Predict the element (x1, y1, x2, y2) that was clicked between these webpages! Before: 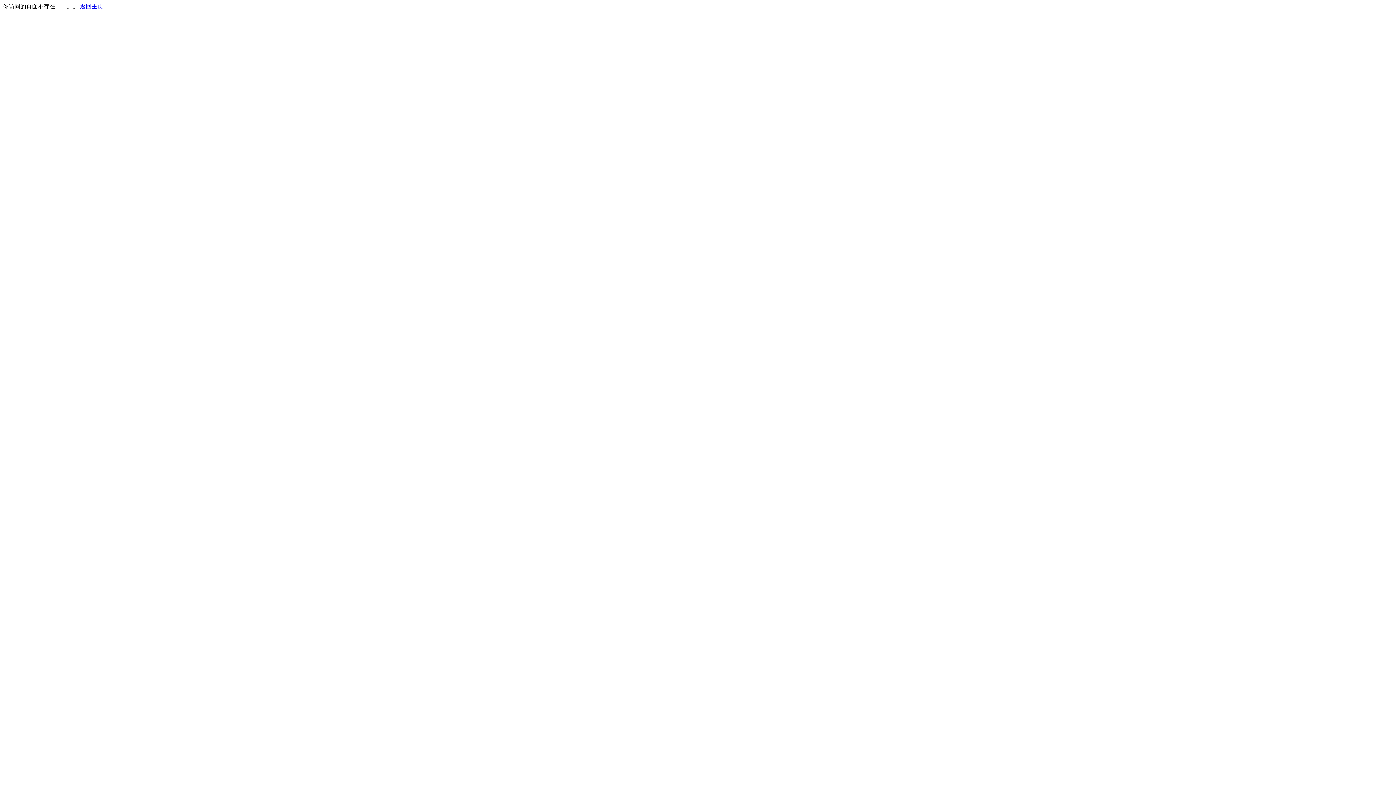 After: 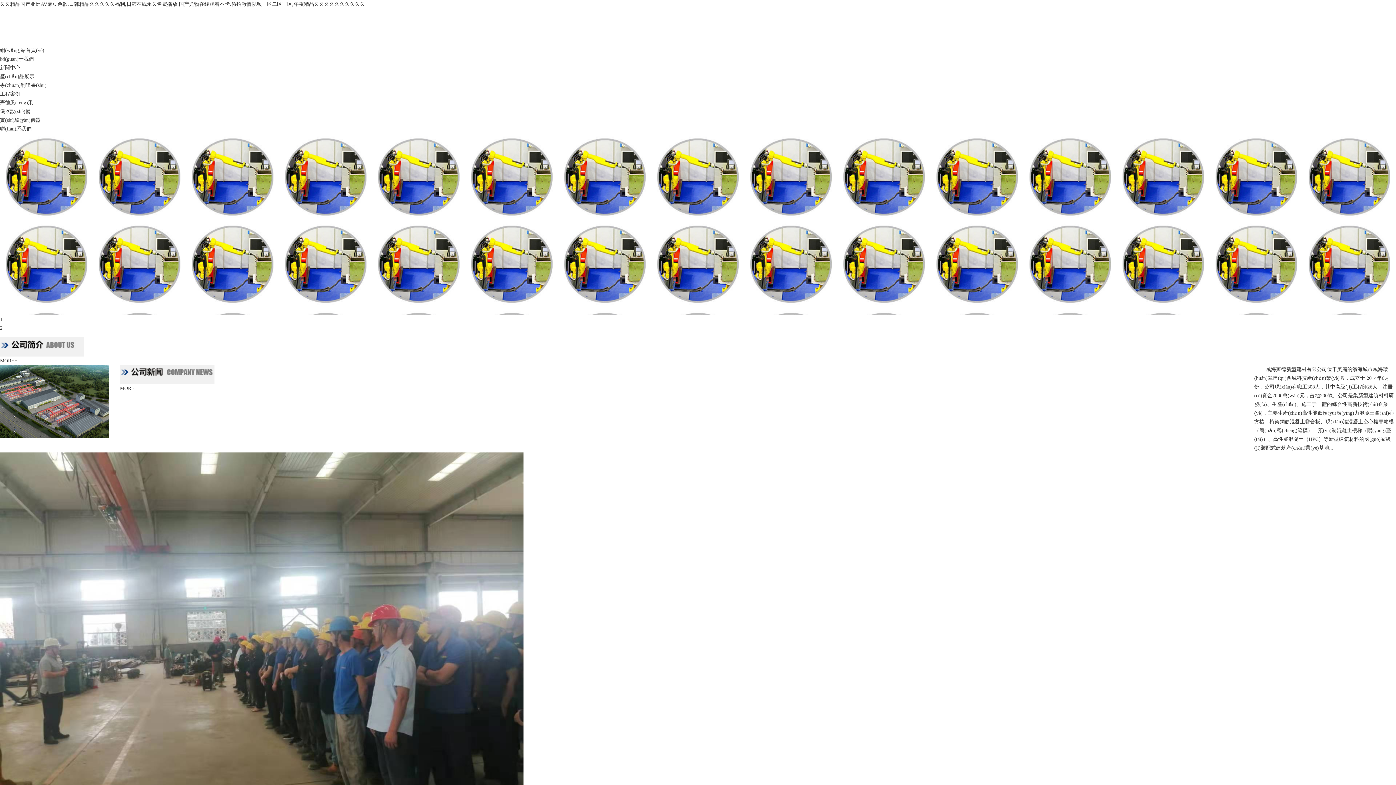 Action: bbox: (80, 3, 103, 9) label: 返回主页